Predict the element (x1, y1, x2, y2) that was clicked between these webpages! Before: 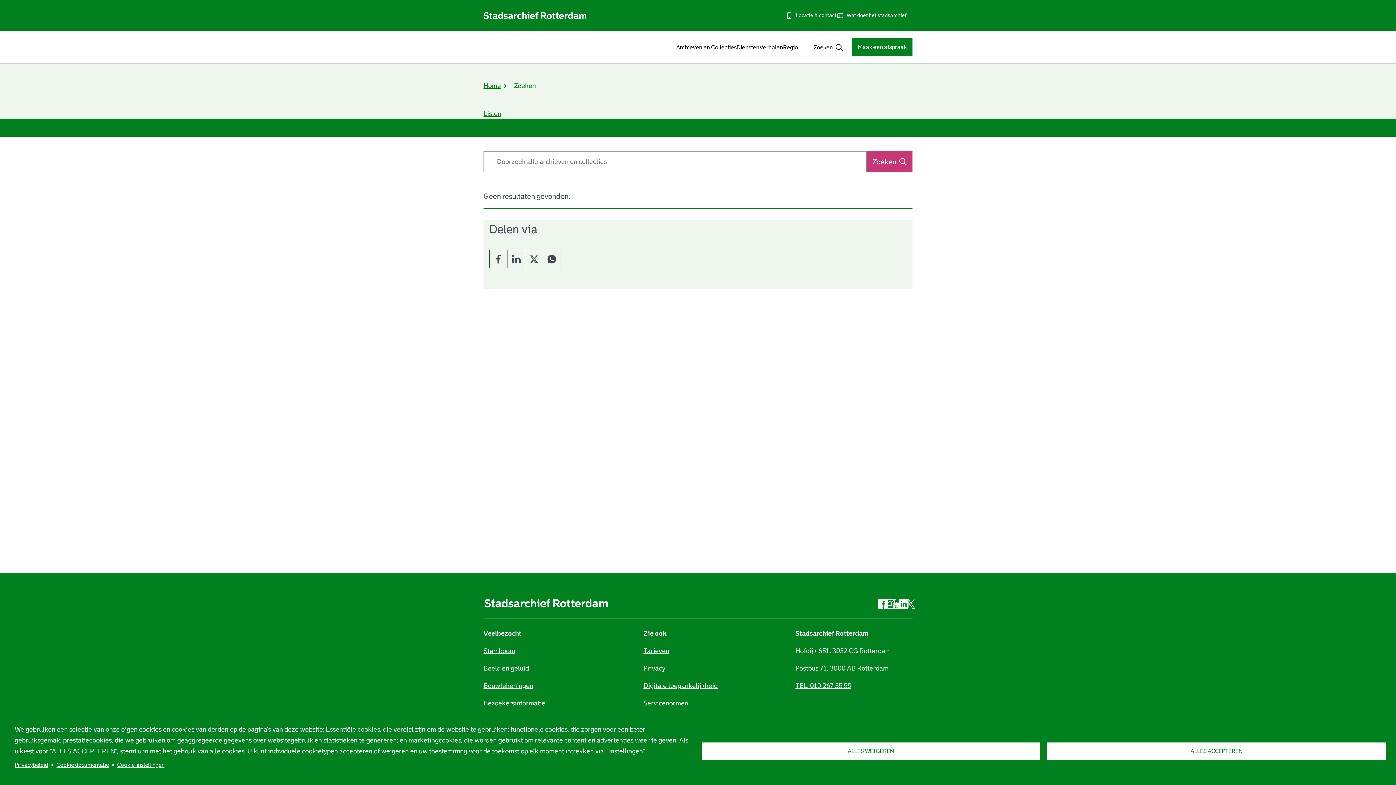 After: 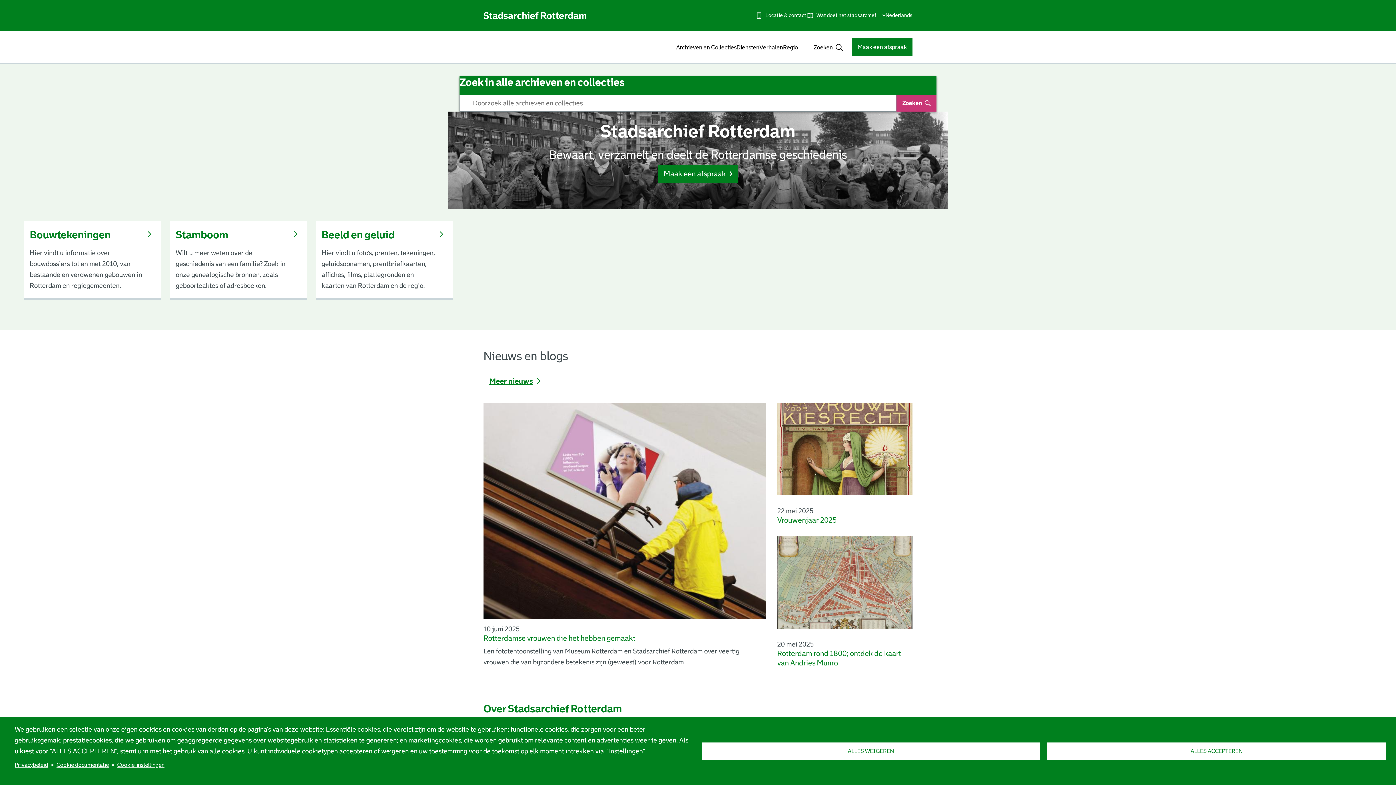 Action: bbox: (483, 11, 586, 19)